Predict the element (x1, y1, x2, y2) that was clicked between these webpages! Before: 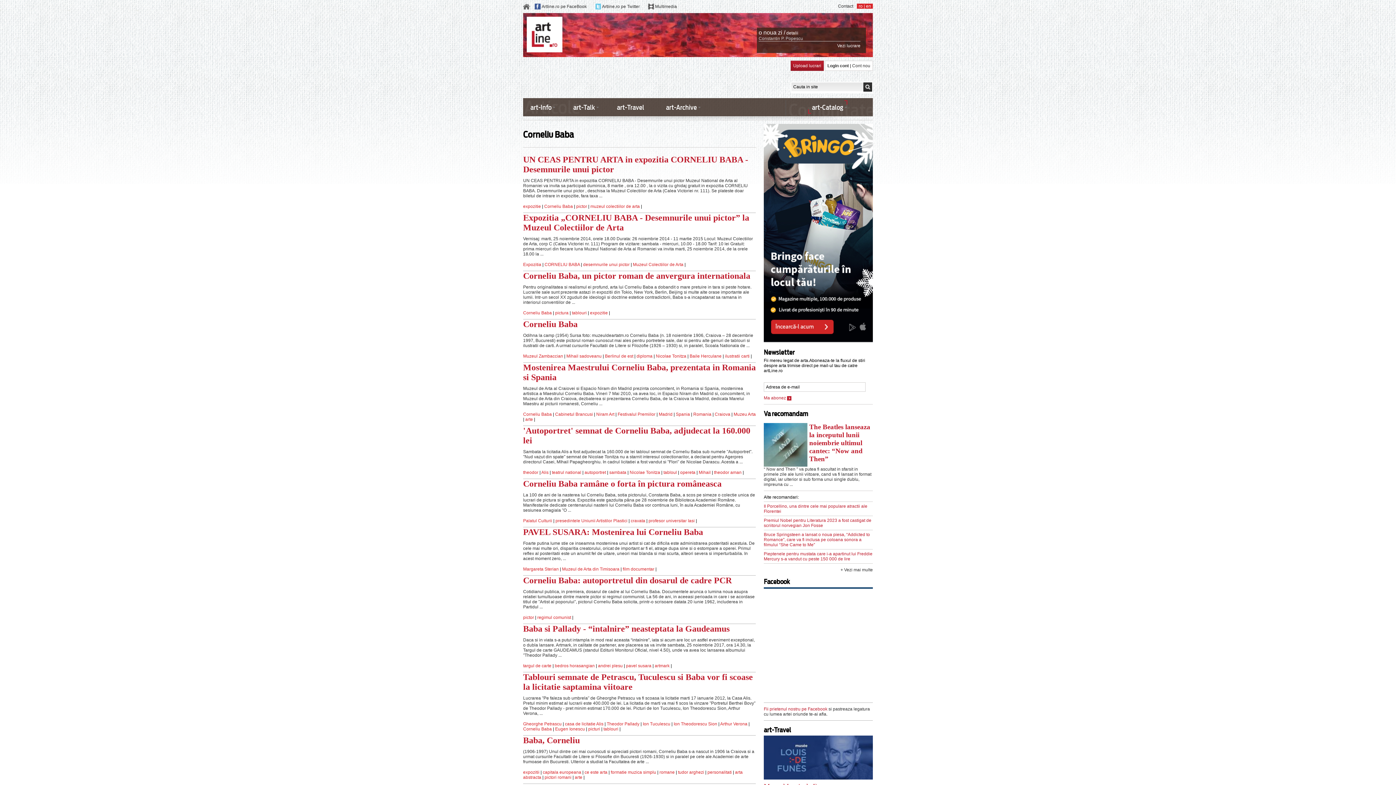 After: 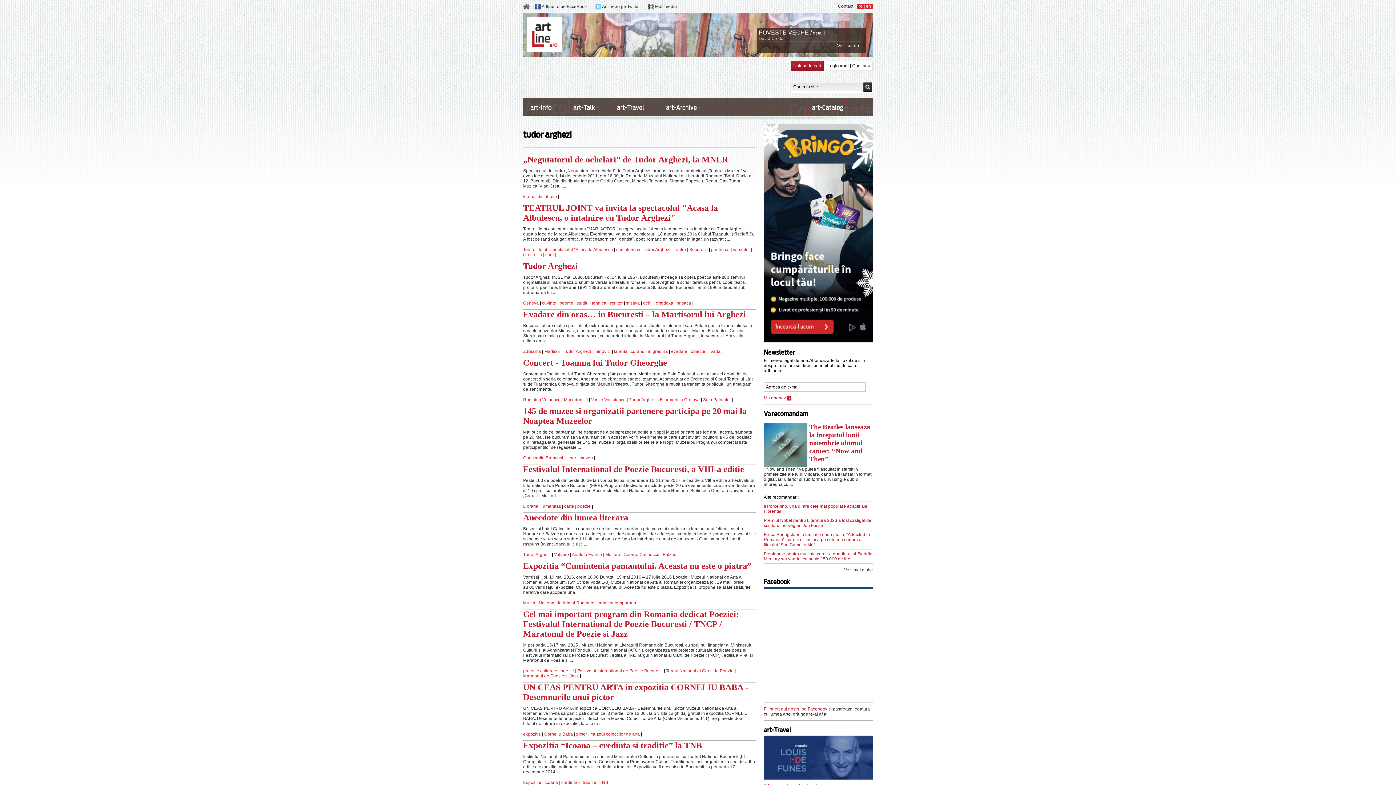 Action: bbox: (678, 770, 704, 775) label: tudor arghezi